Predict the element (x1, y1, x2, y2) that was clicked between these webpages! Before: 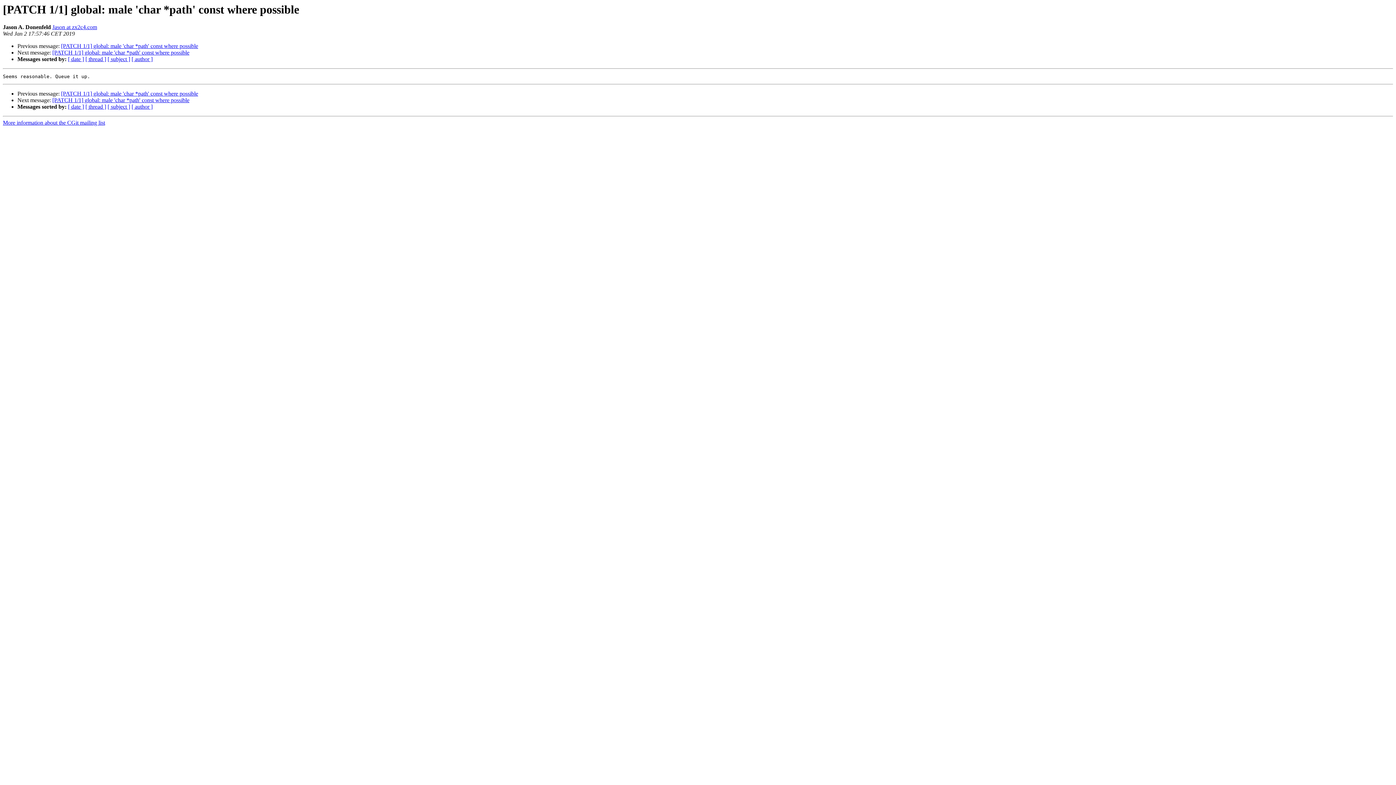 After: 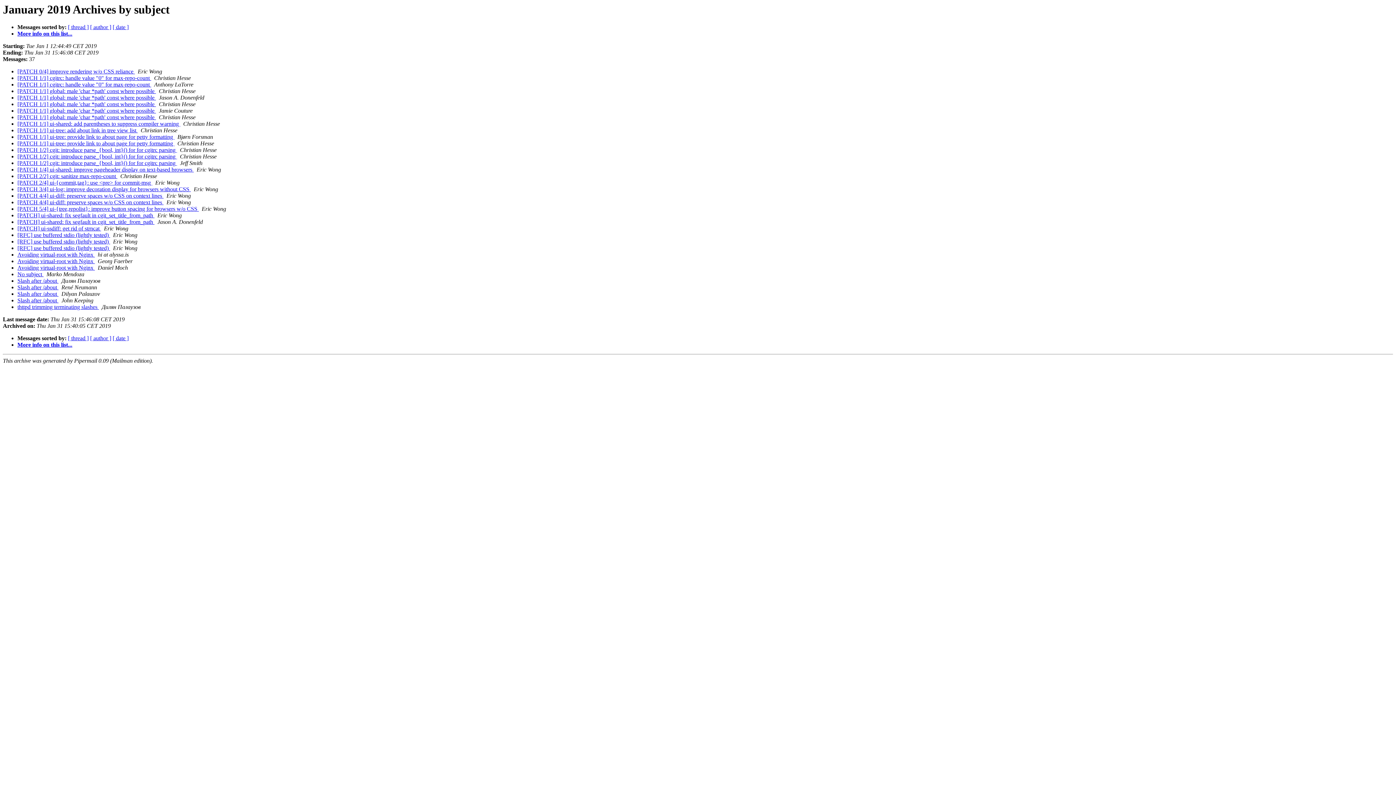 Action: label: [ subject ] bbox: (107, 56, 130, 62)